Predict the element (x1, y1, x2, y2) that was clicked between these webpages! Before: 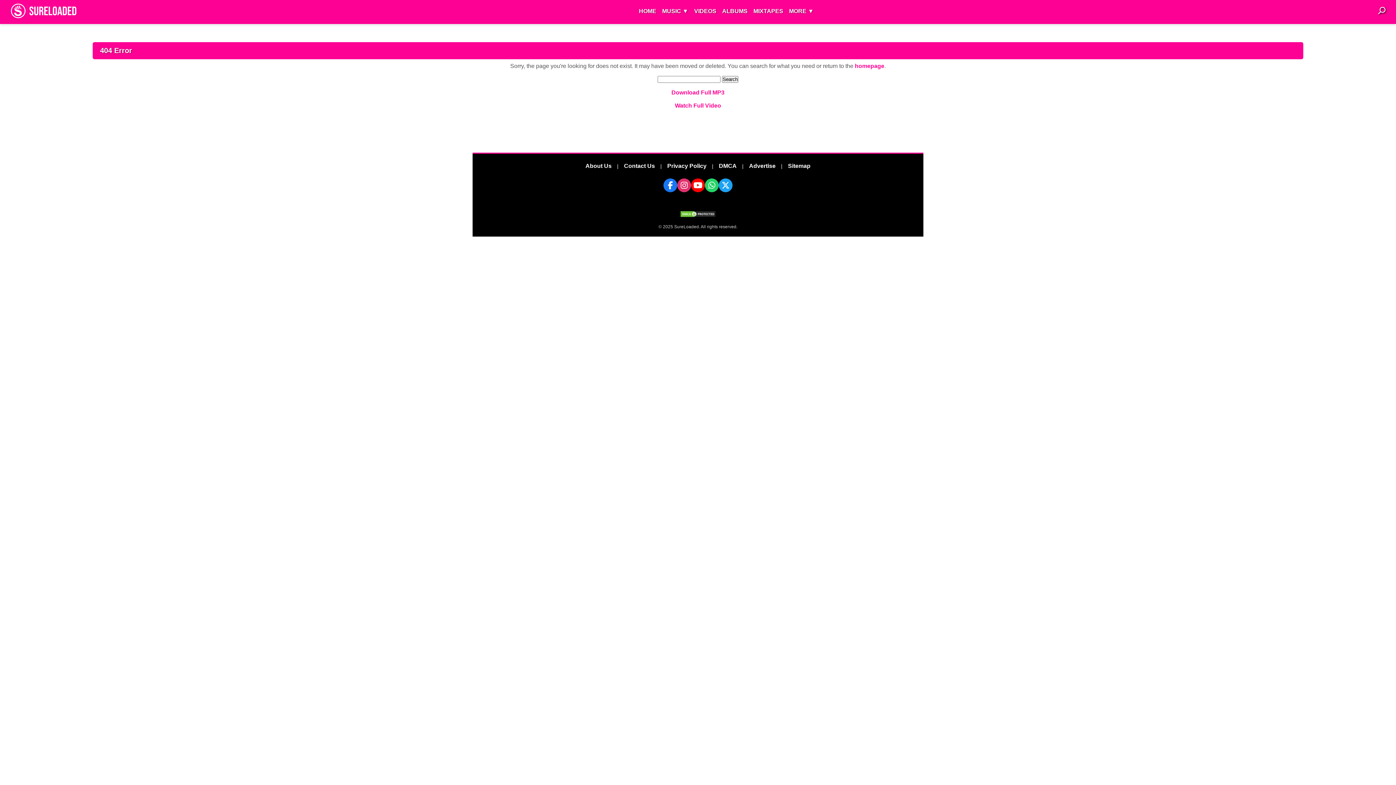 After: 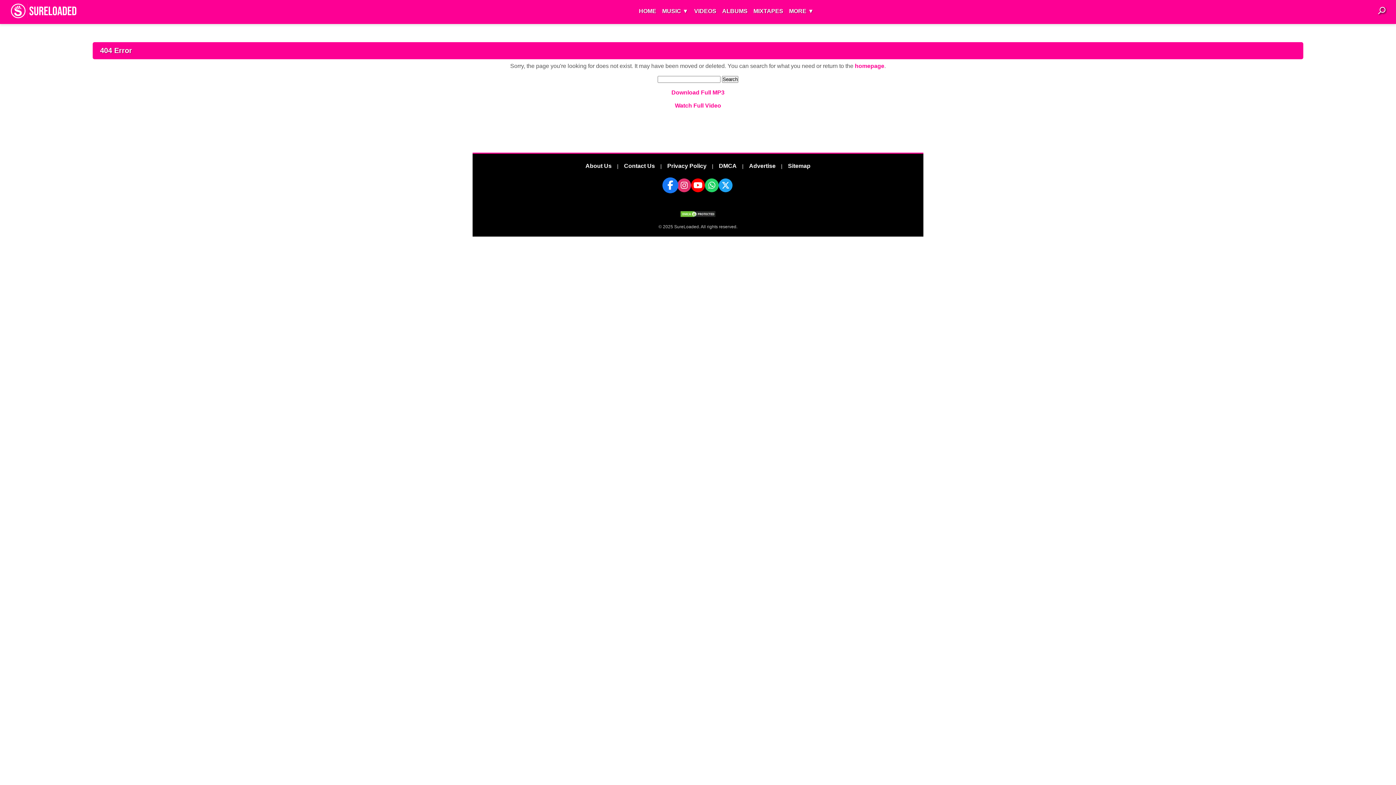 Action: label: Visit our Facebook page bbox: (663, 178, 677, 192)